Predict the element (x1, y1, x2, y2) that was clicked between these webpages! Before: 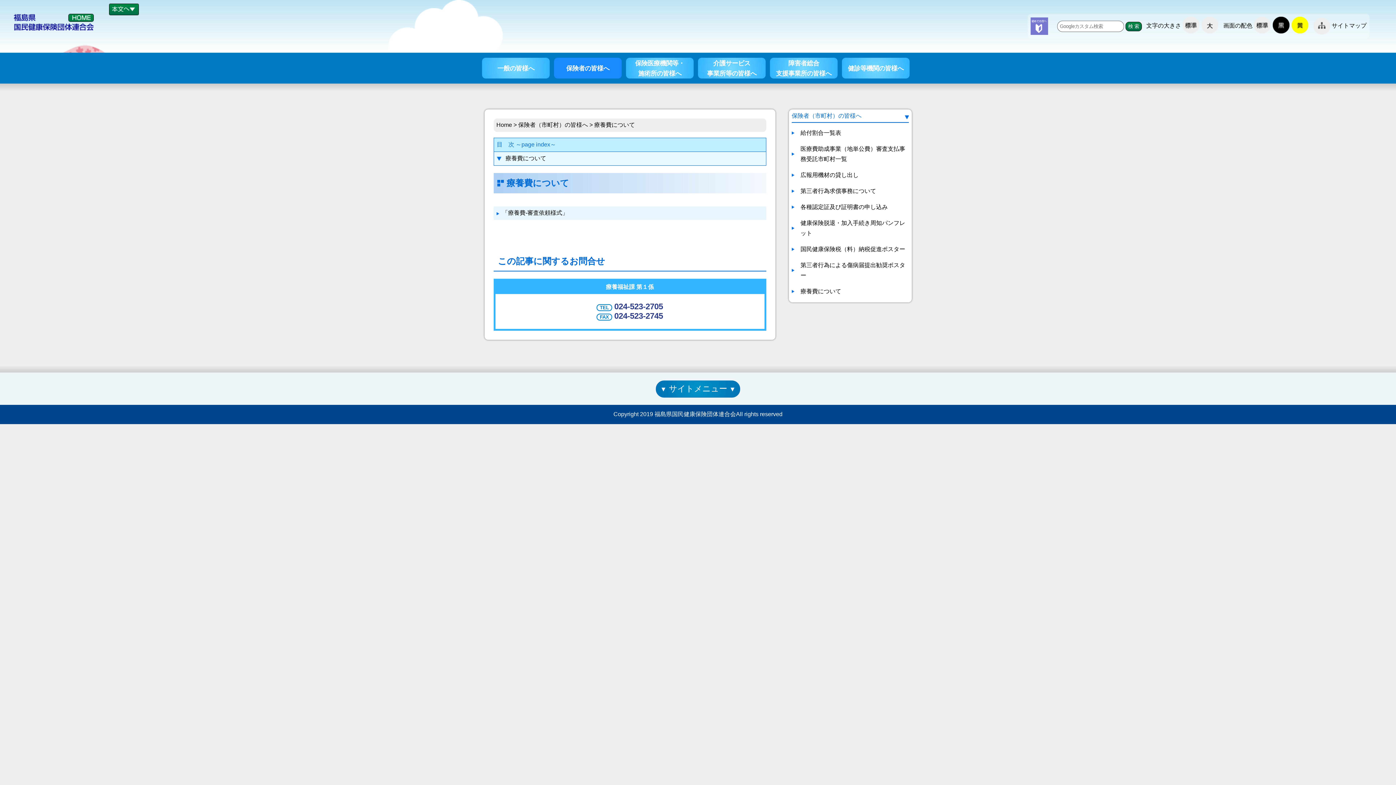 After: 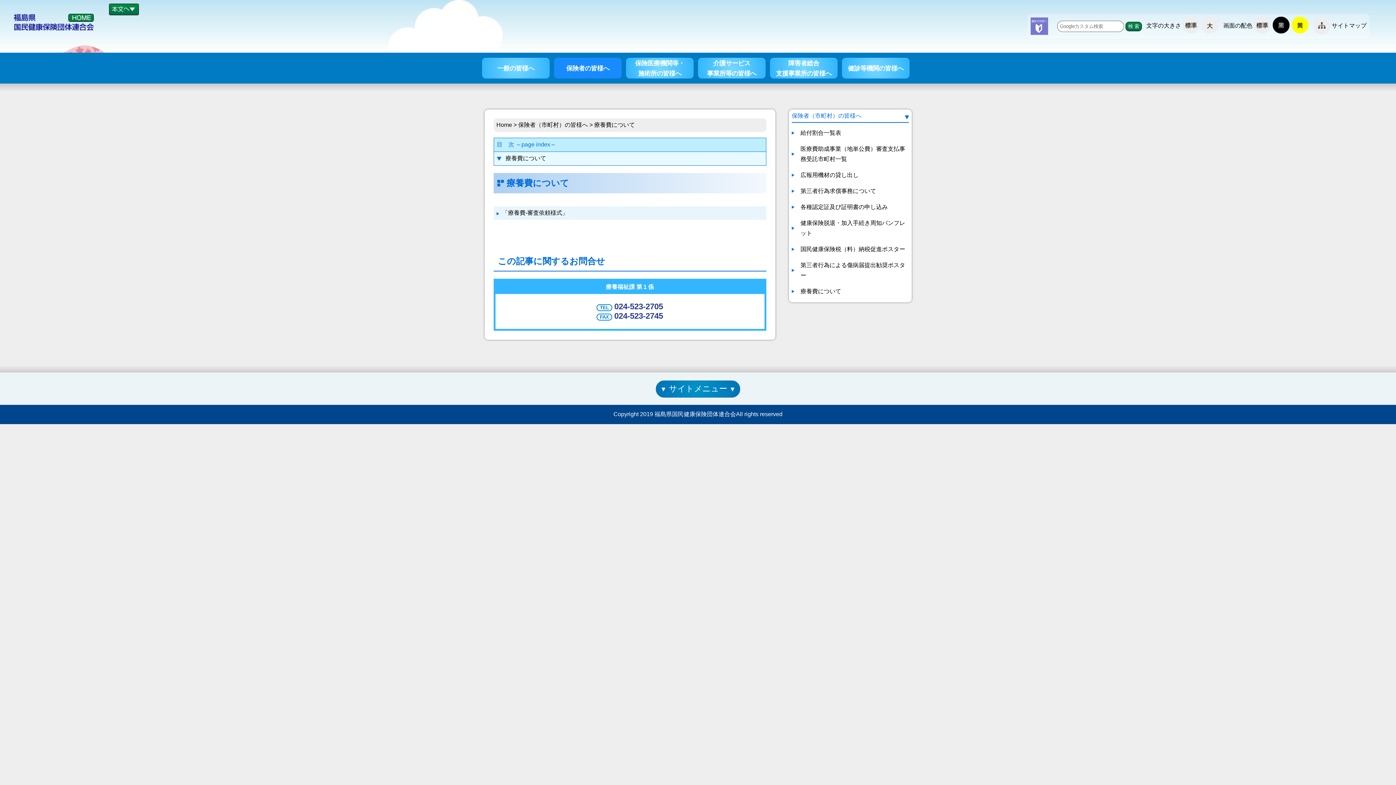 Action: label: 療養費について bbox: (800, 288, 841, 294)